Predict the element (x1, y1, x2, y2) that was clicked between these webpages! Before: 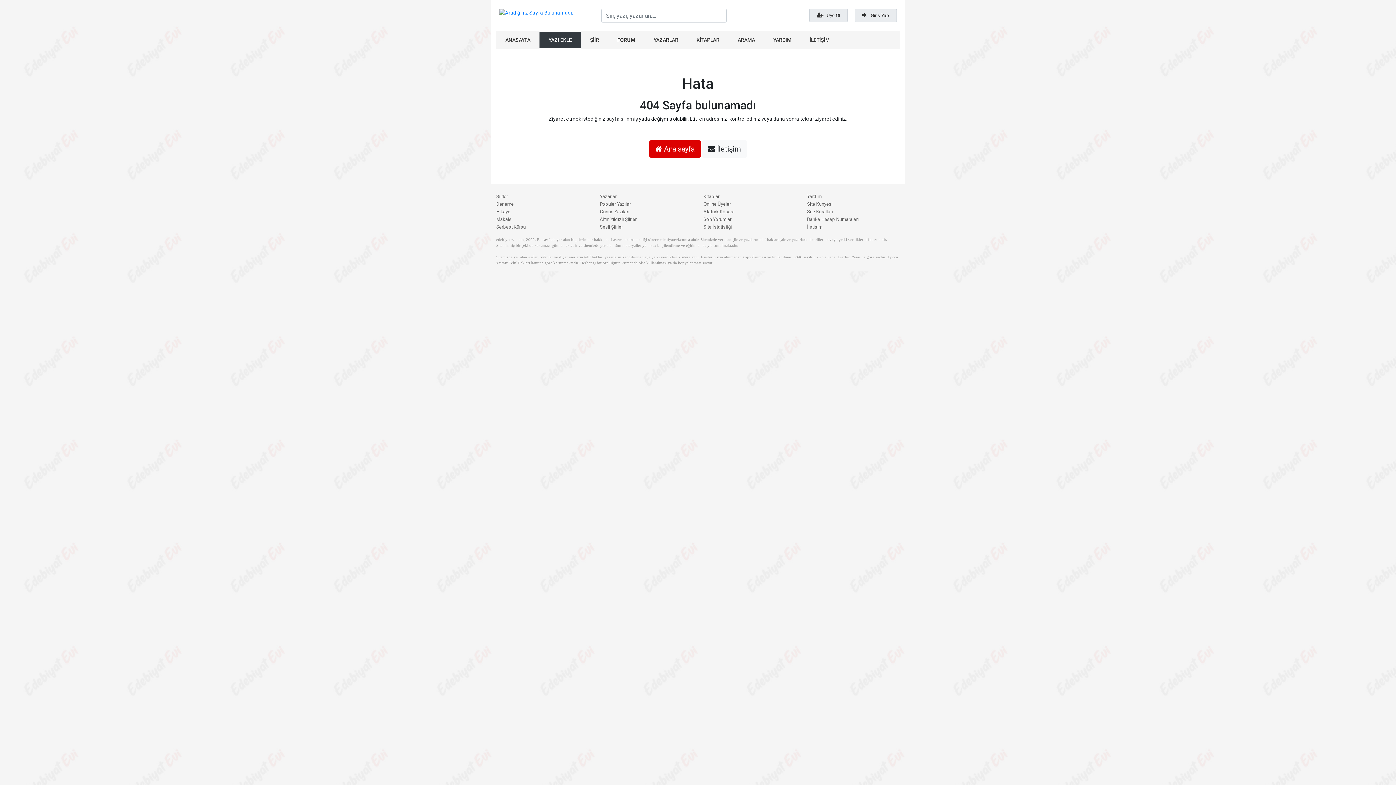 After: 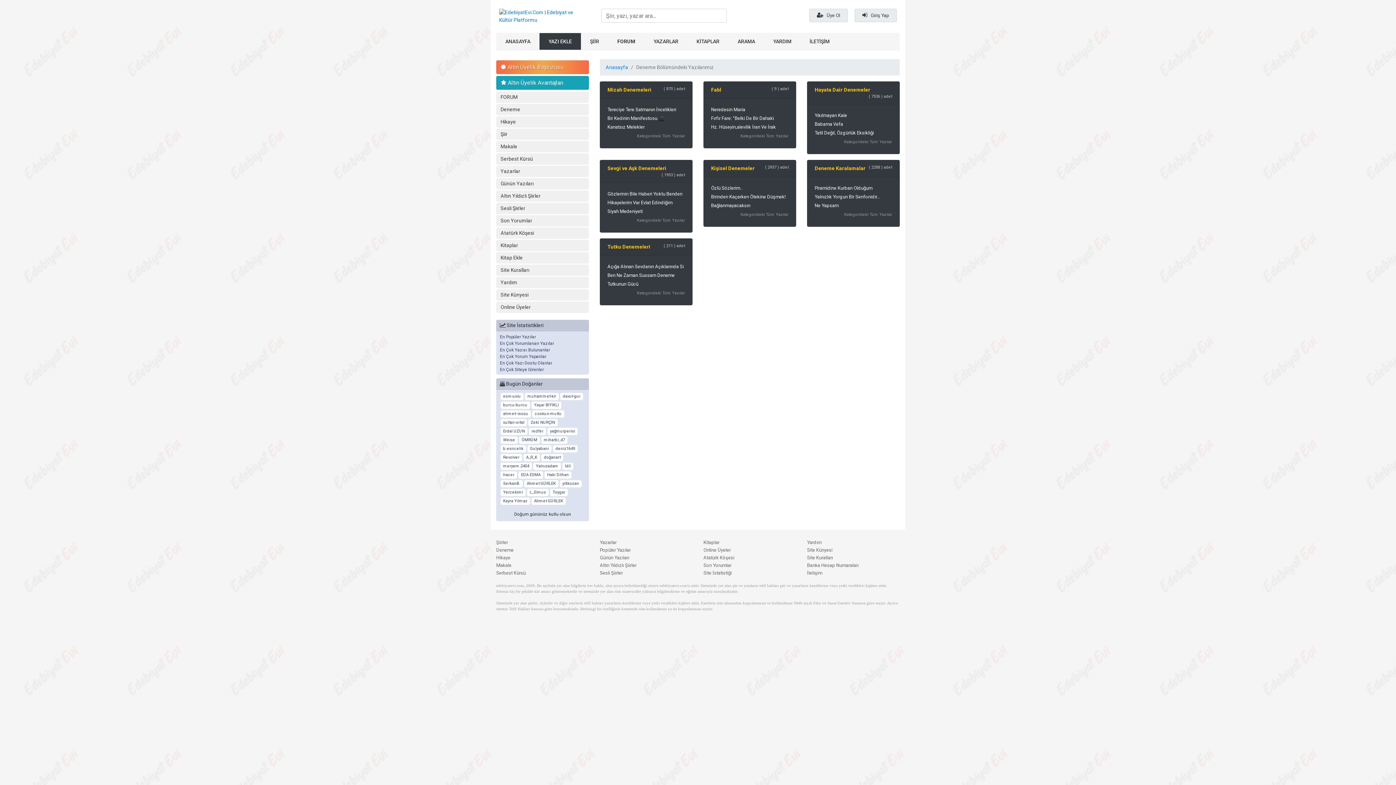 Action: bbox: (496, 201, 513, 206) label: Deneme